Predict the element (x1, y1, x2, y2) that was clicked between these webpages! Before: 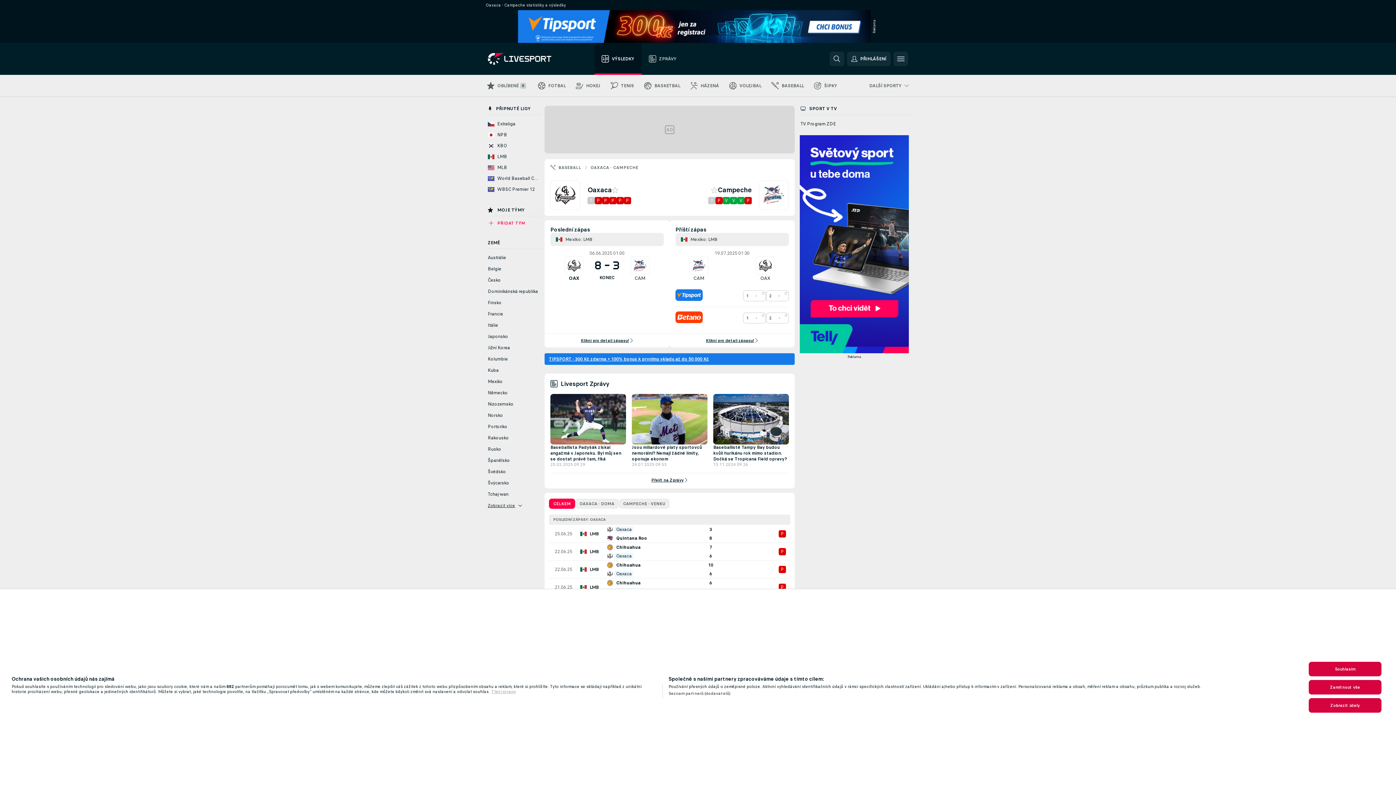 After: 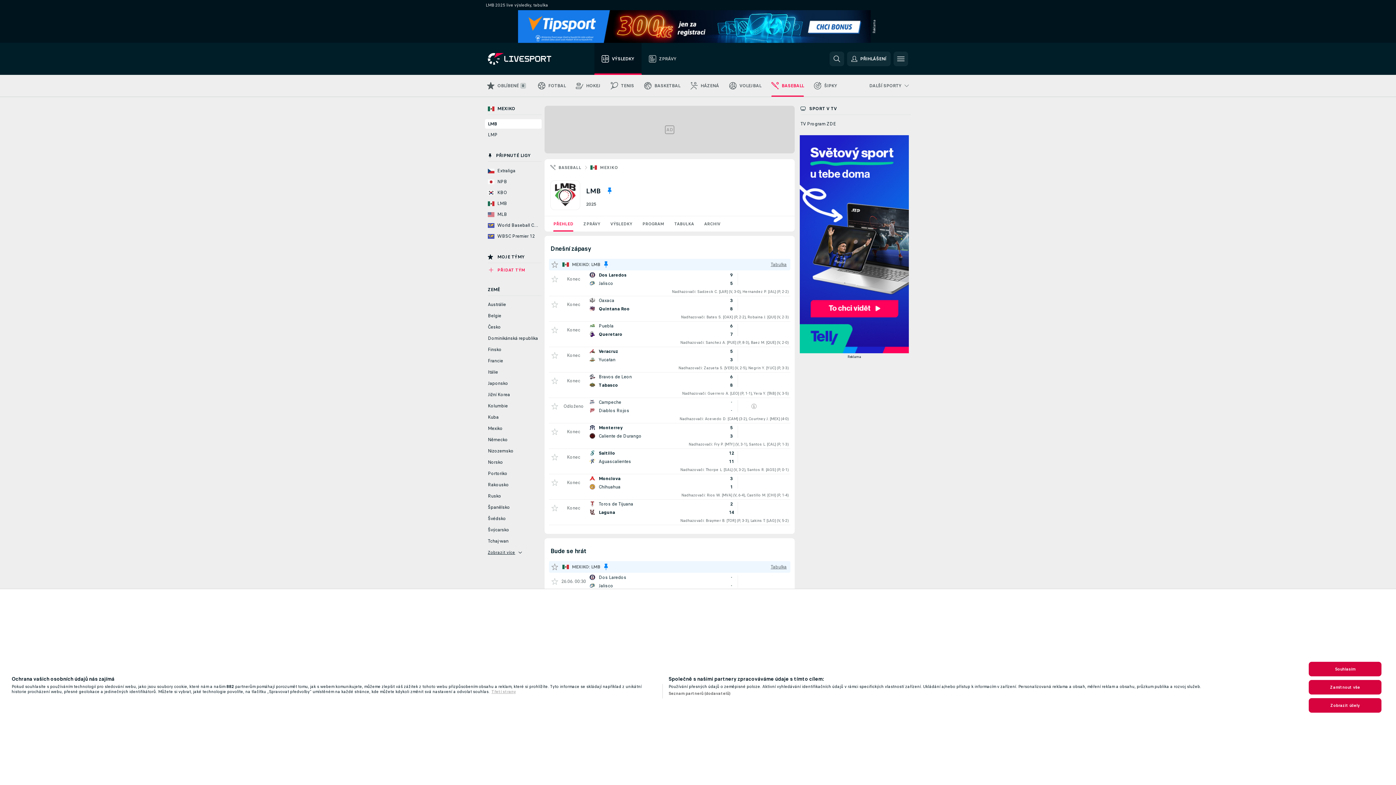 Action: label: LMB bbox: (583, 236, 592, 242)